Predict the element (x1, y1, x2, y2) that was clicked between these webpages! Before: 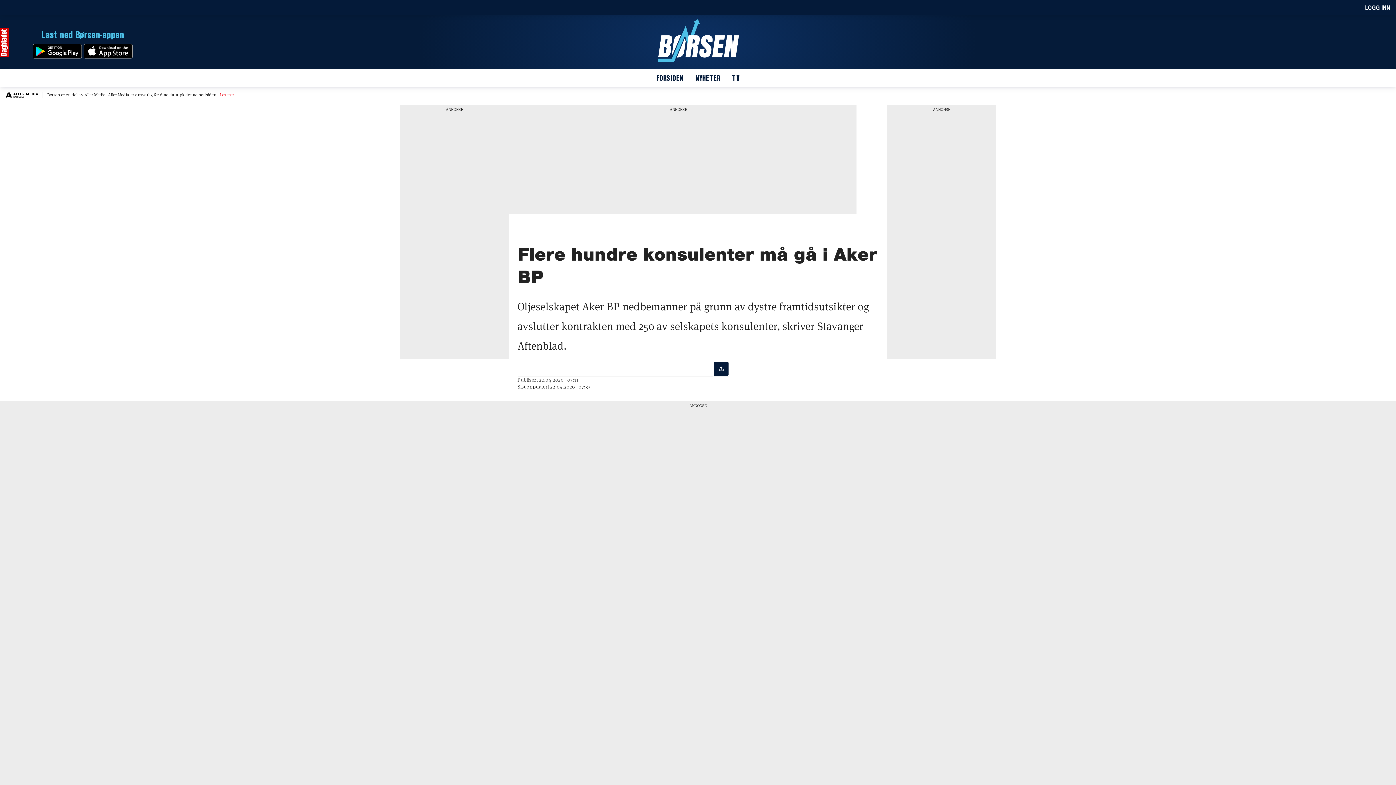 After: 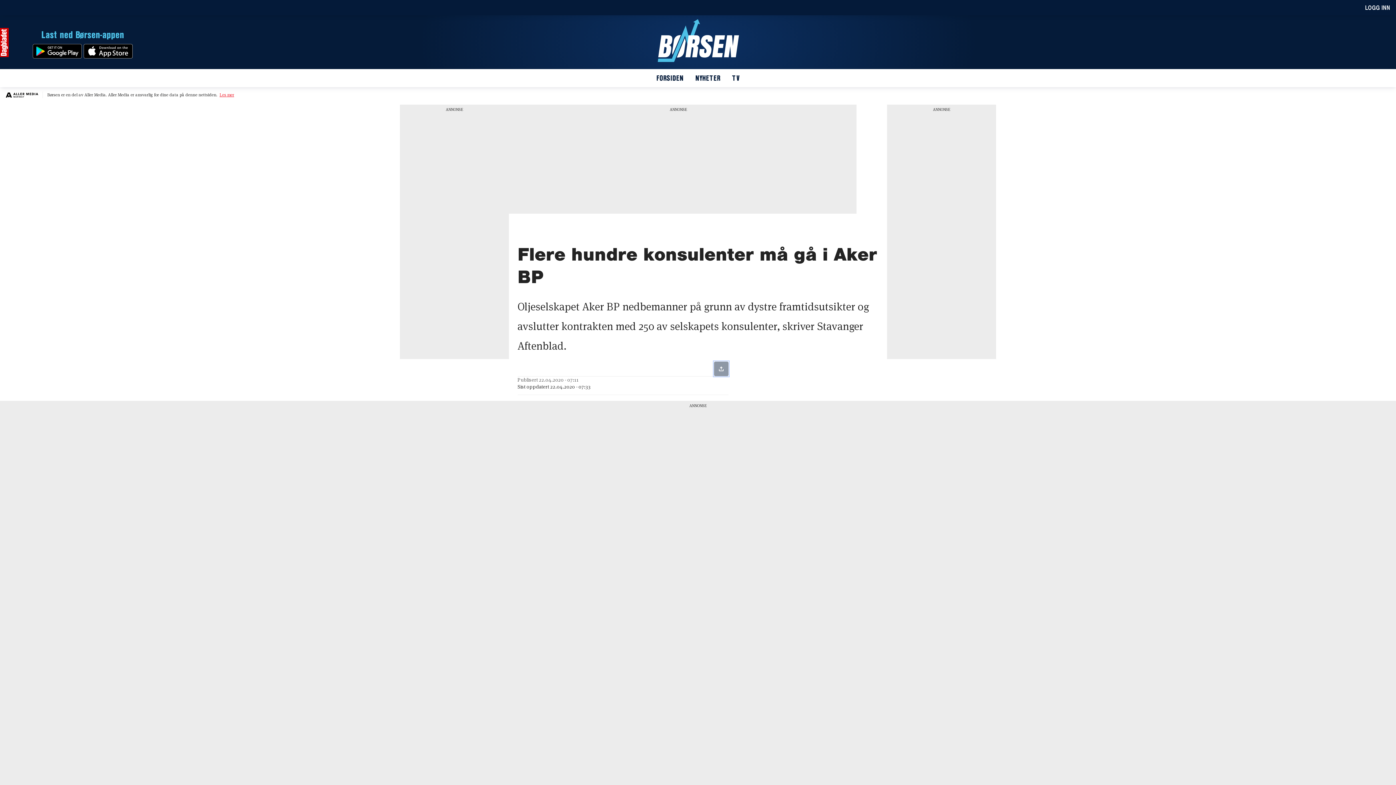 Action: bbox: (714, 361, 728, 376)